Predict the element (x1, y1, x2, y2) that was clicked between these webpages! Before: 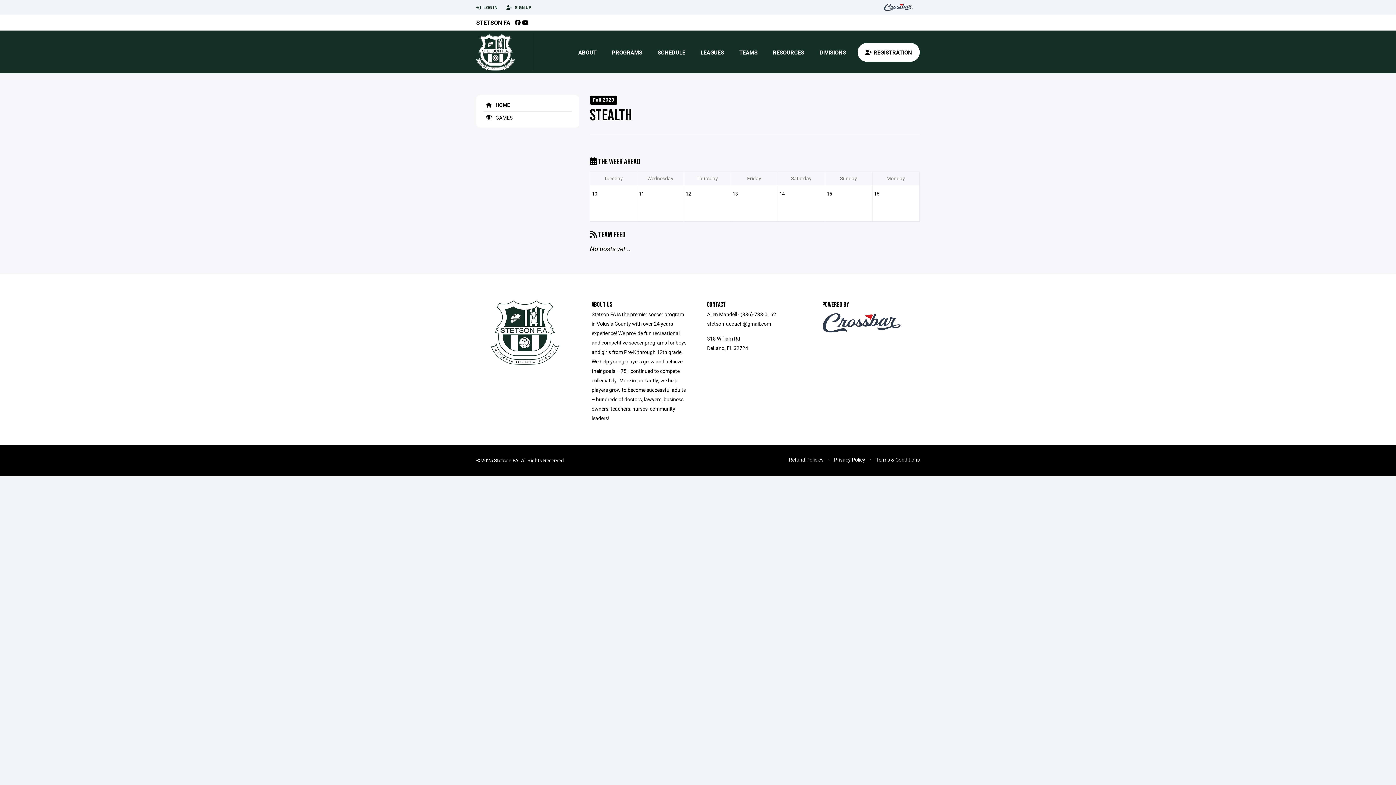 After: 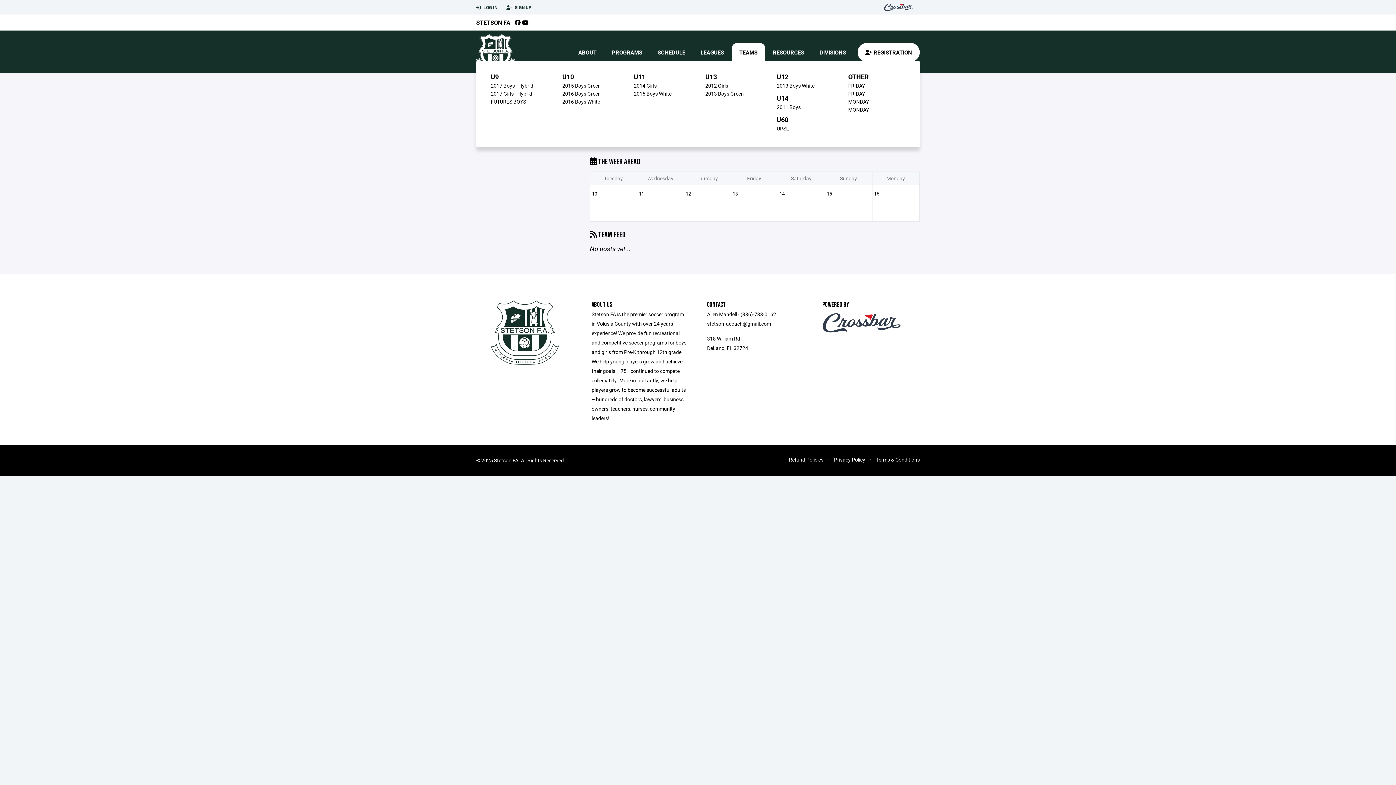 Action: bbox: (731, 42, 765, 61) label: TEAMS